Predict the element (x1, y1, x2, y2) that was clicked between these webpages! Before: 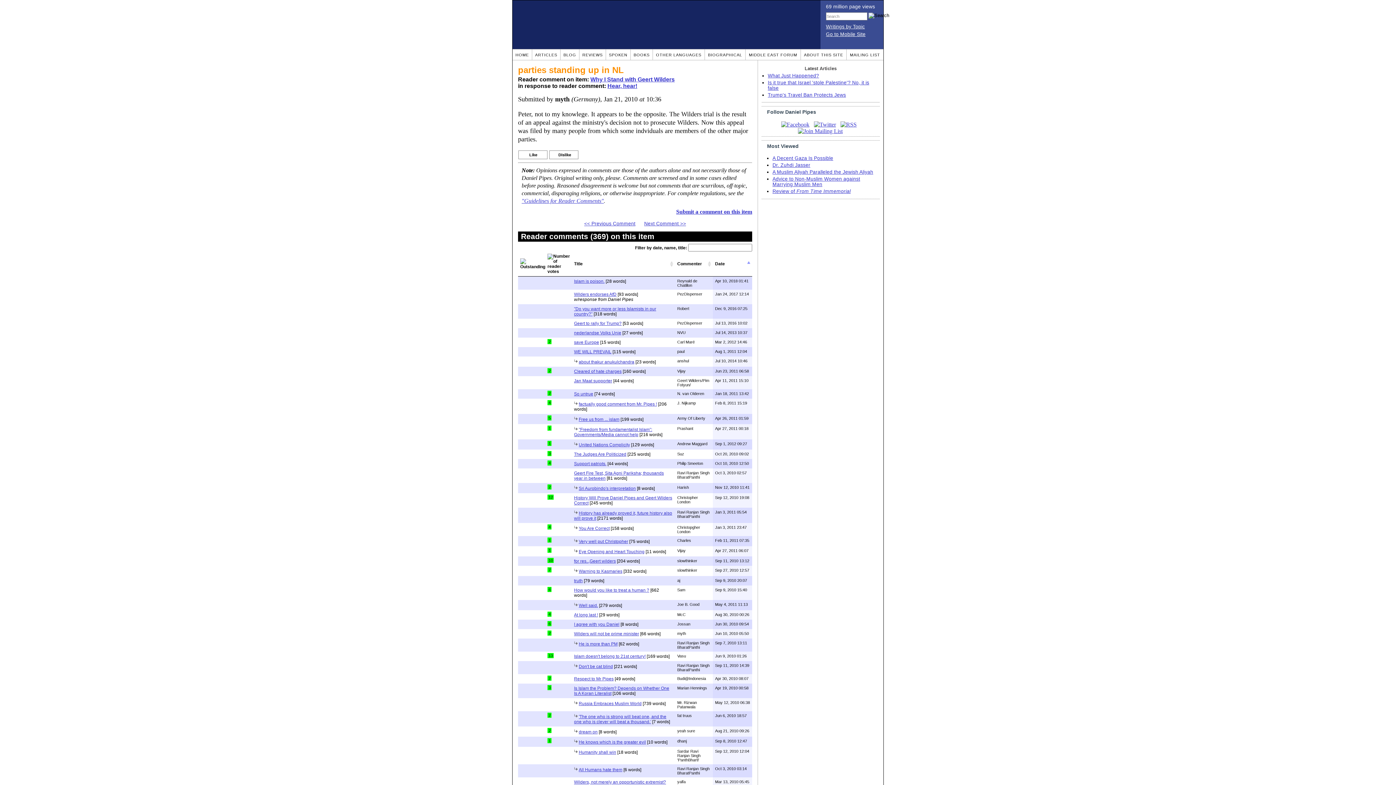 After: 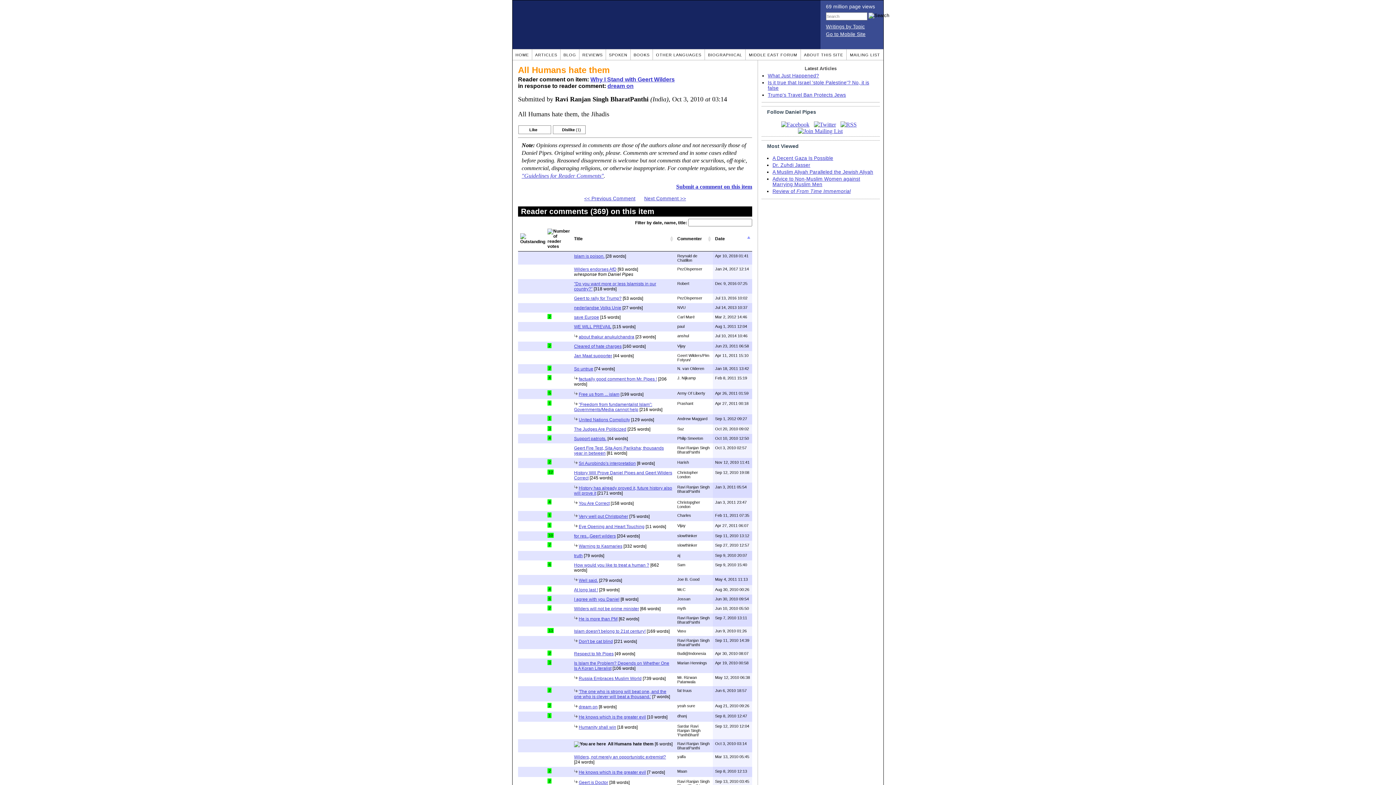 Action: bbox: (578, 767, 622, 772) label: All Humans hate them